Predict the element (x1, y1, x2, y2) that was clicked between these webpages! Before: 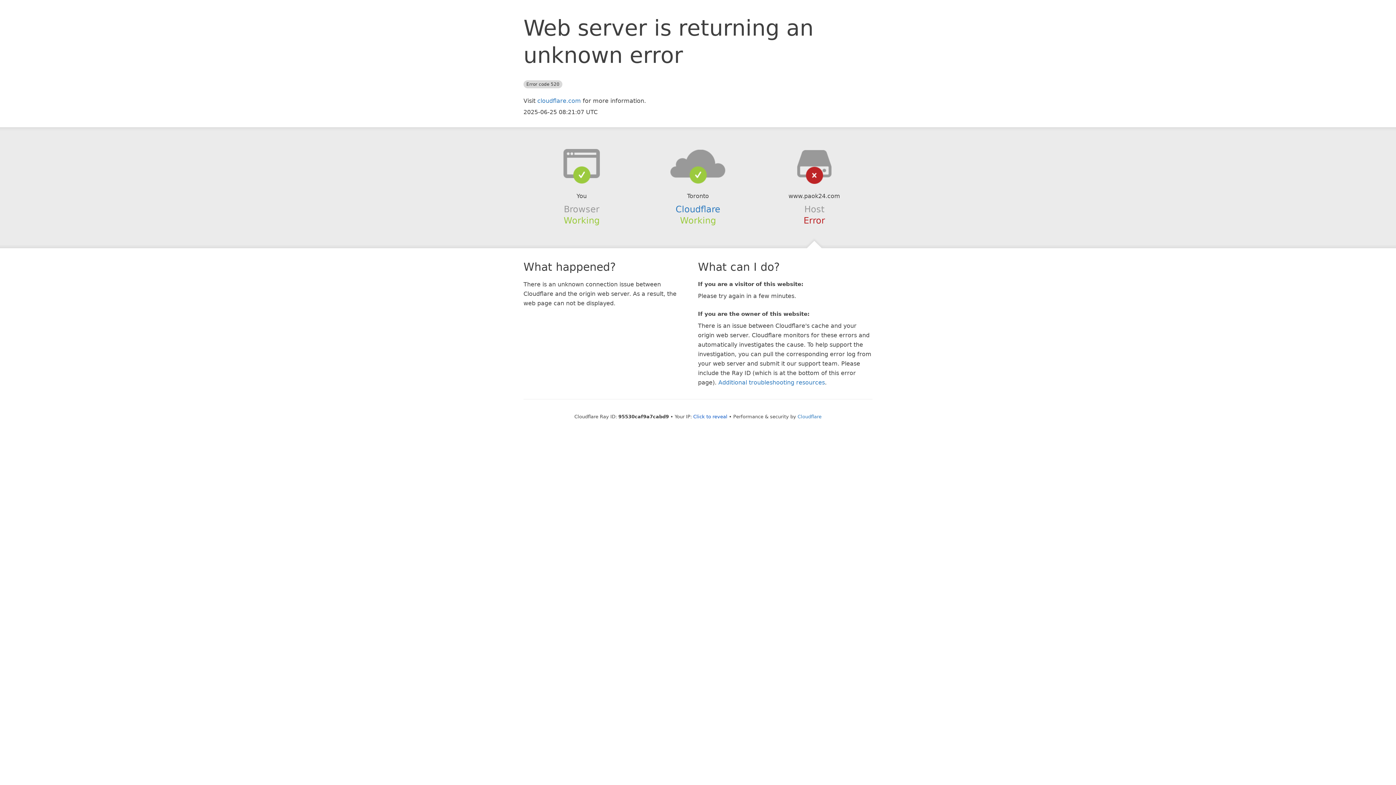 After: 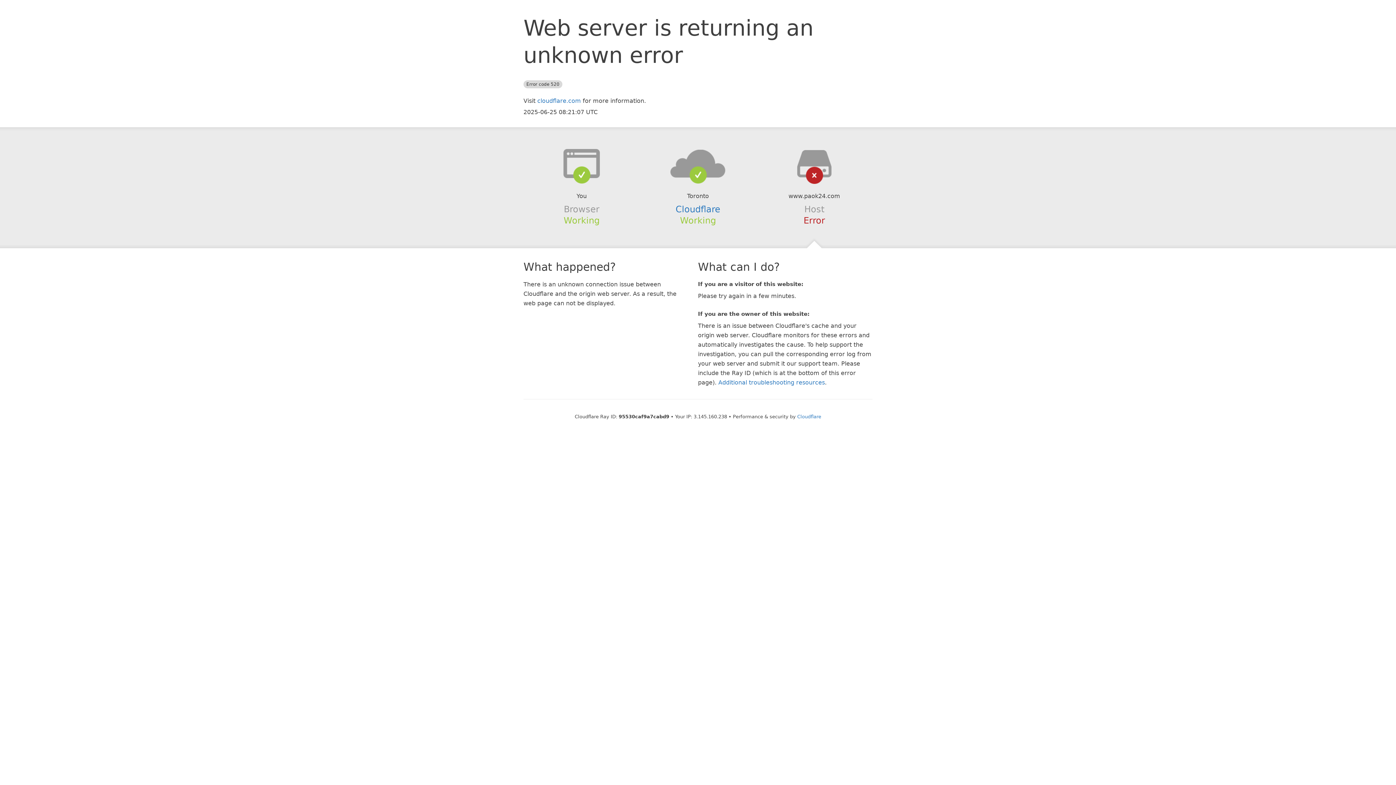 Action: label: Click to reveal bbox: (693, 414, 727, 419)